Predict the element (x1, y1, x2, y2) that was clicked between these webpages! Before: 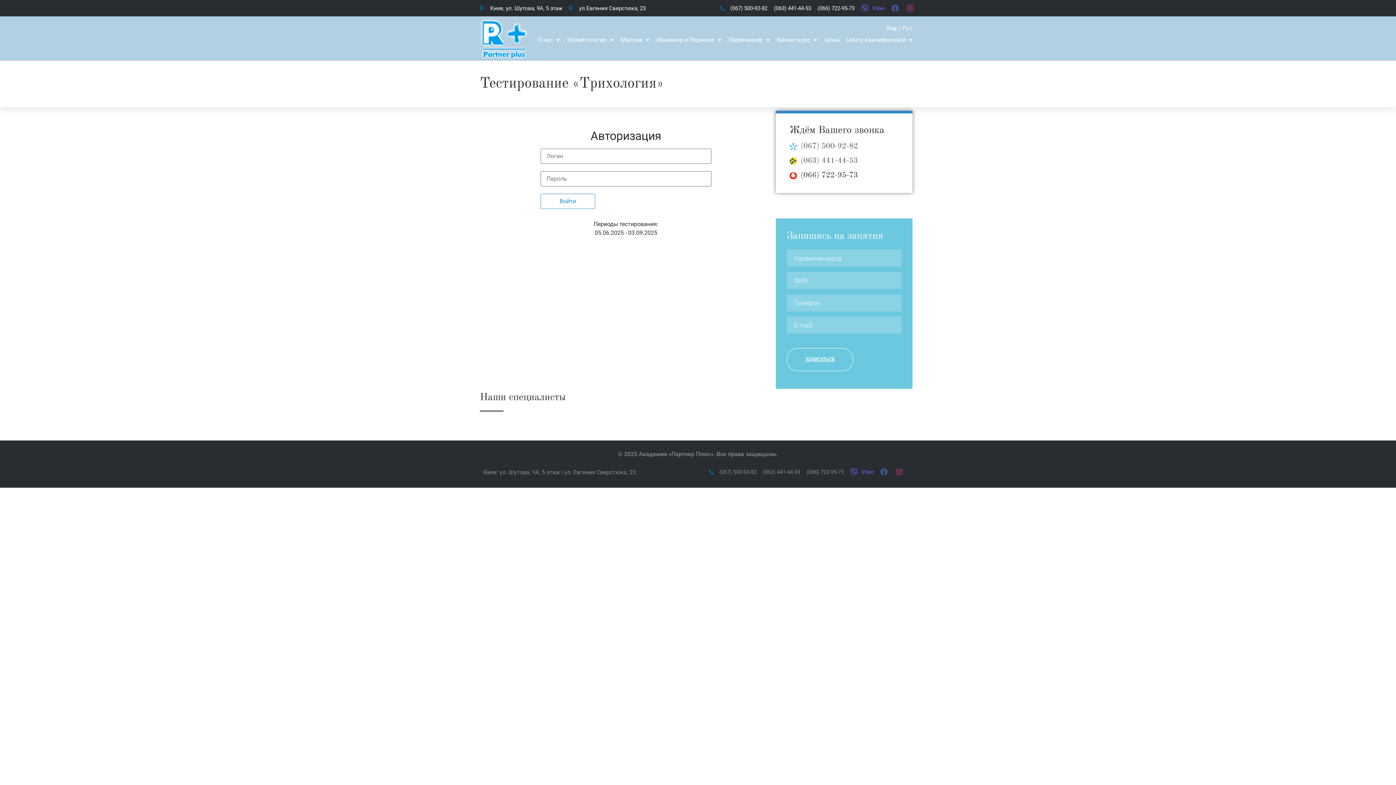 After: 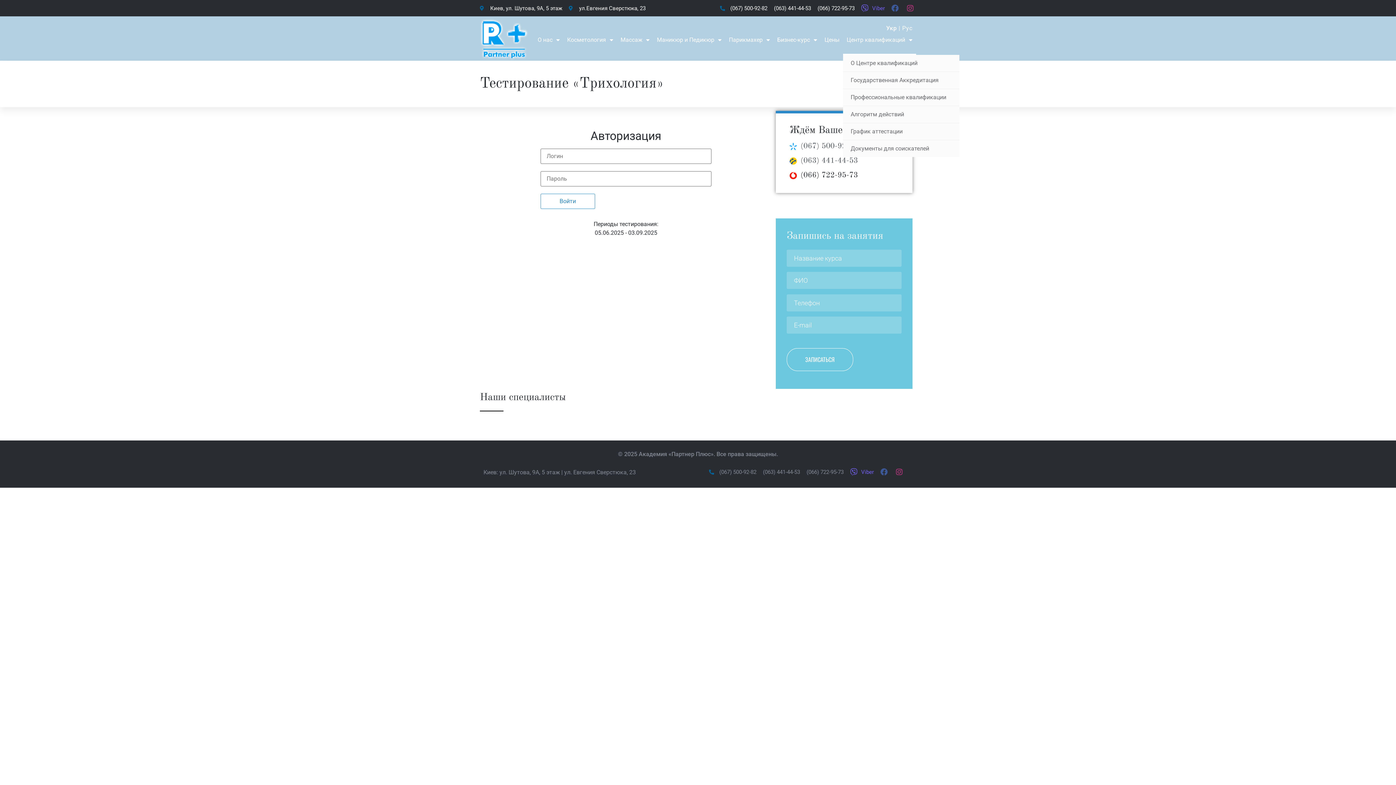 Action: bbox: (843, 32, 916, 54) label: Центр квалификаций